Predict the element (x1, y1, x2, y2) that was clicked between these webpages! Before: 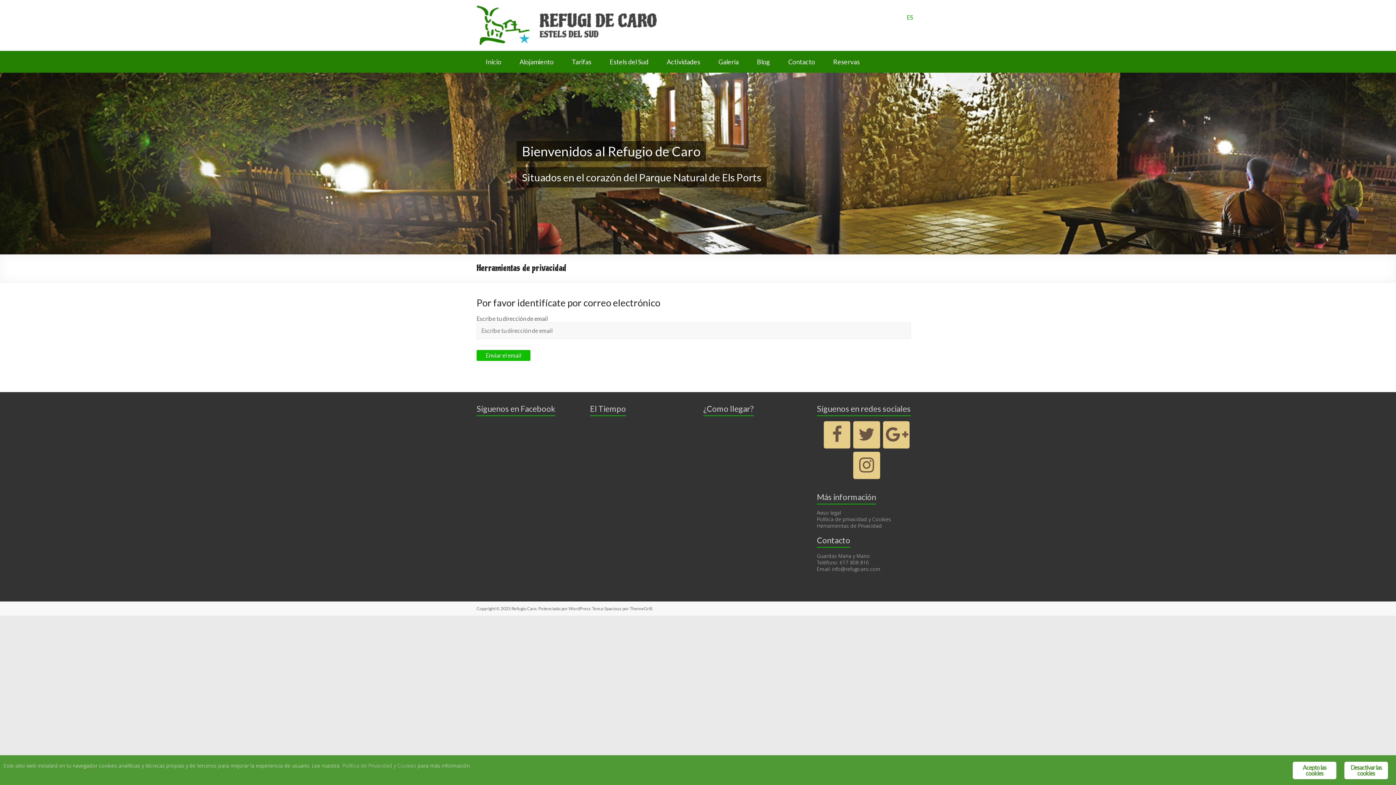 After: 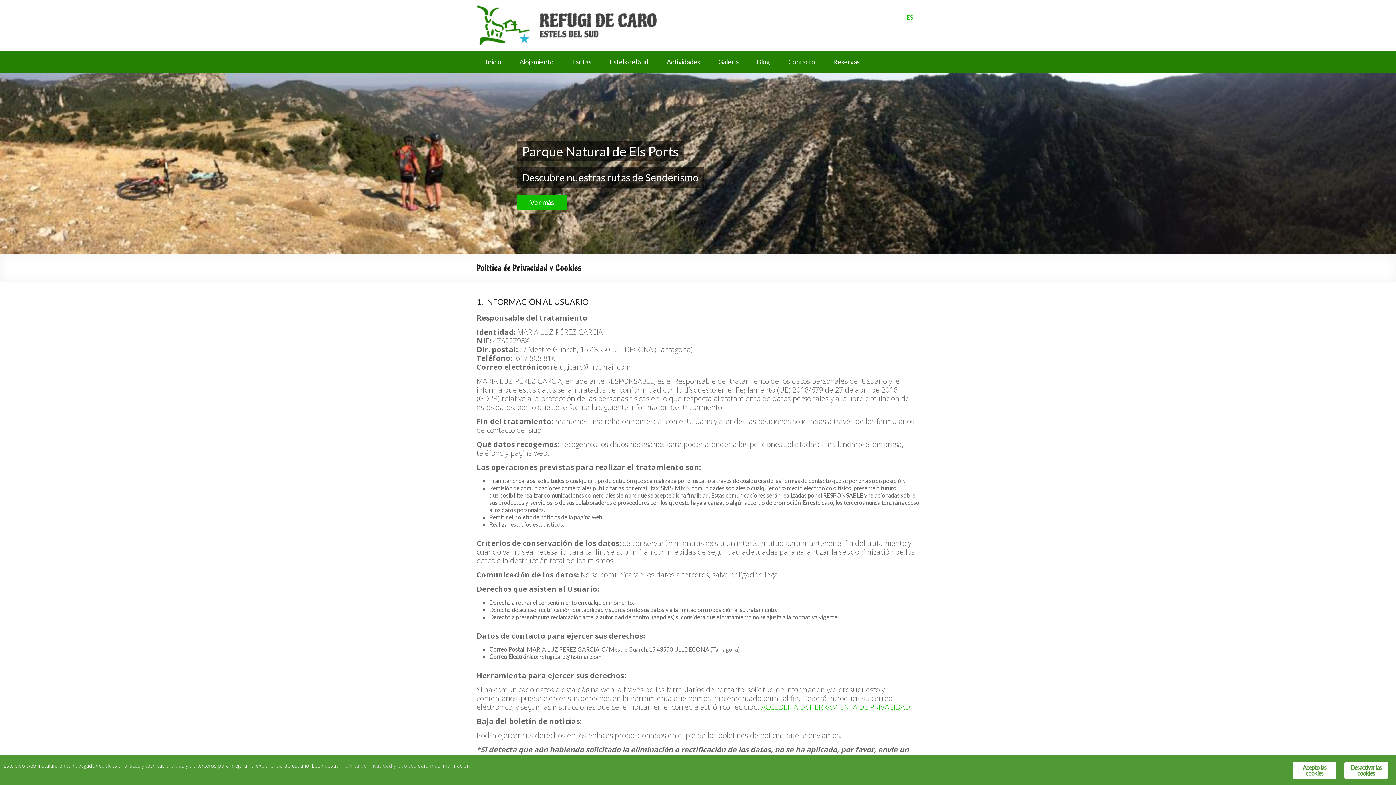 Action: label: Política de Privacidad y Cookies bbox: (342, 762, 416, 769)